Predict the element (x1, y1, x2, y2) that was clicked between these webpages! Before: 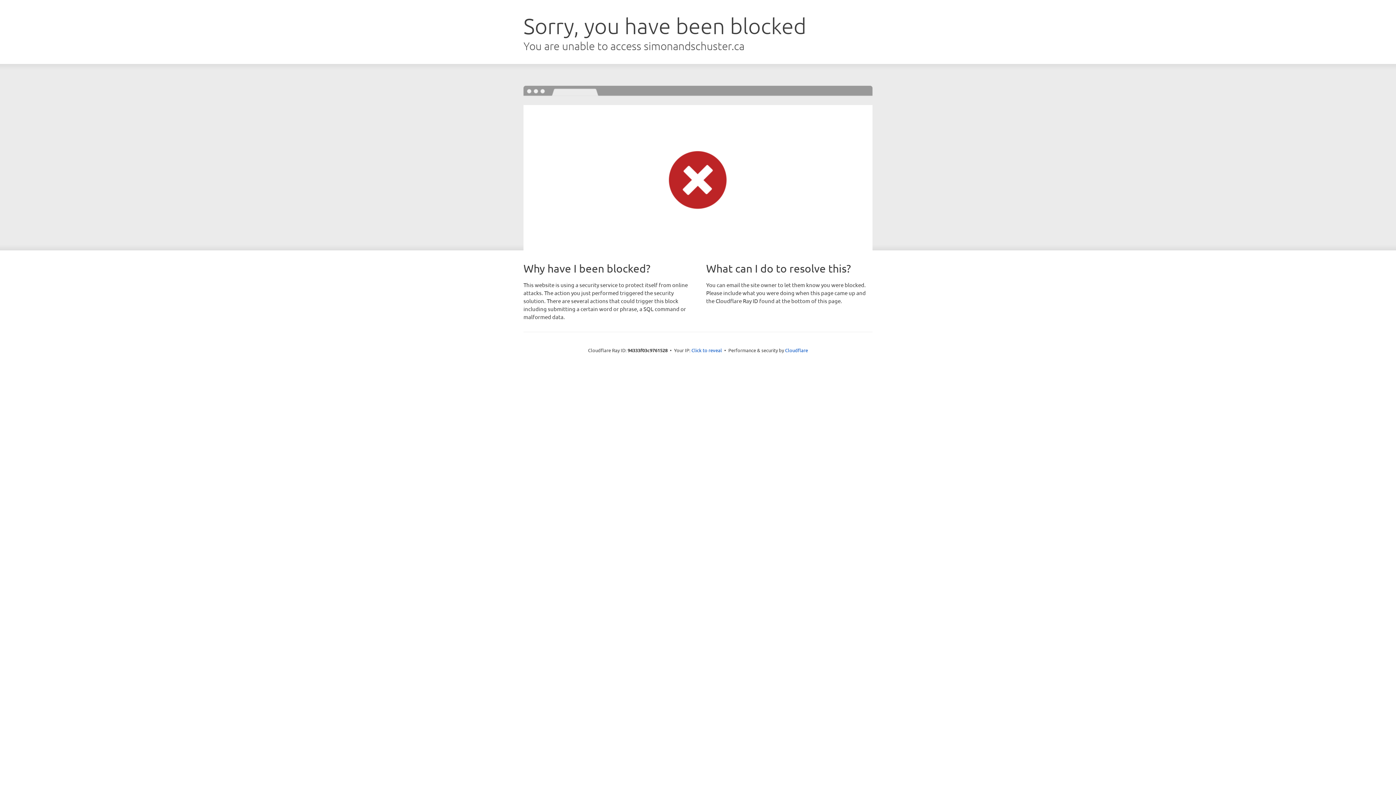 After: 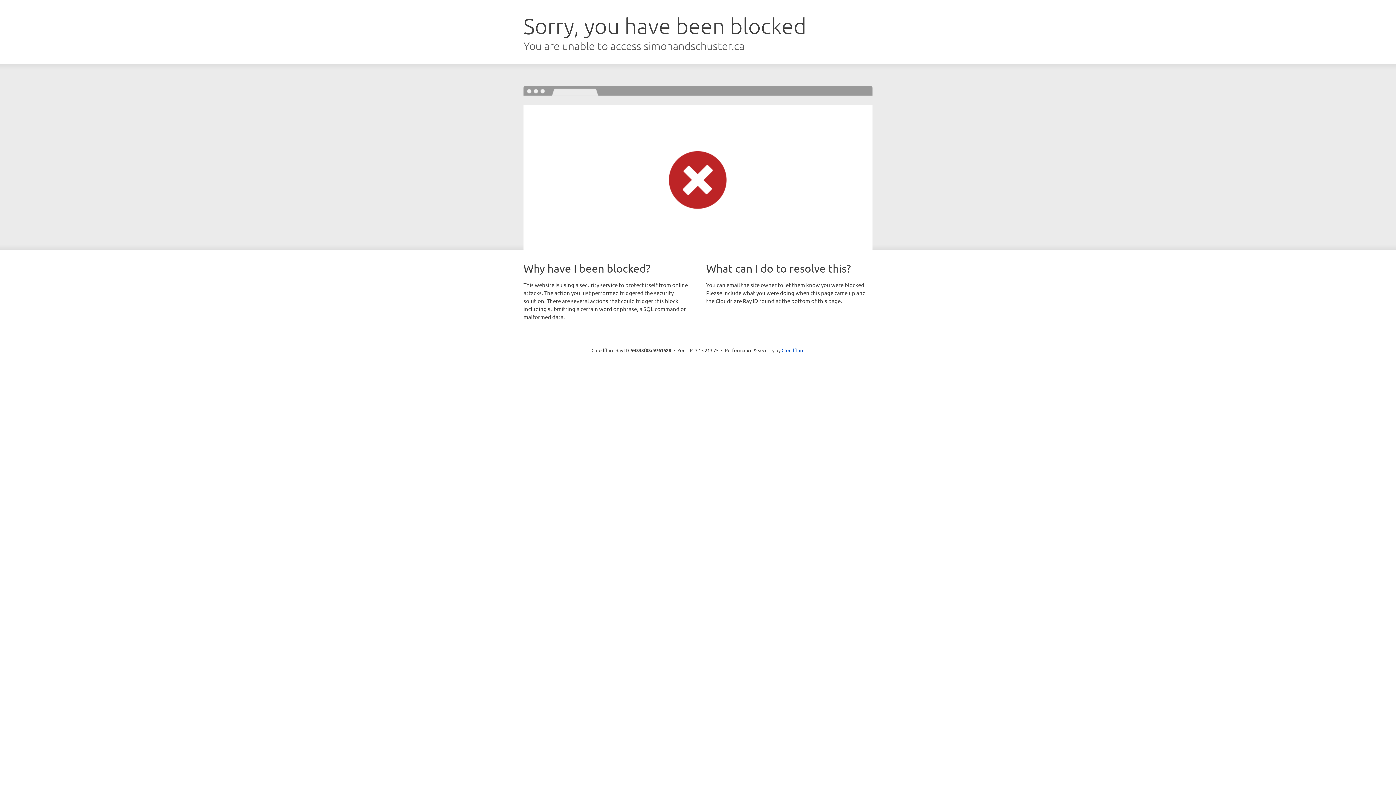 Action: bbox: (691, 346, 722, 353) label: Click to reveal